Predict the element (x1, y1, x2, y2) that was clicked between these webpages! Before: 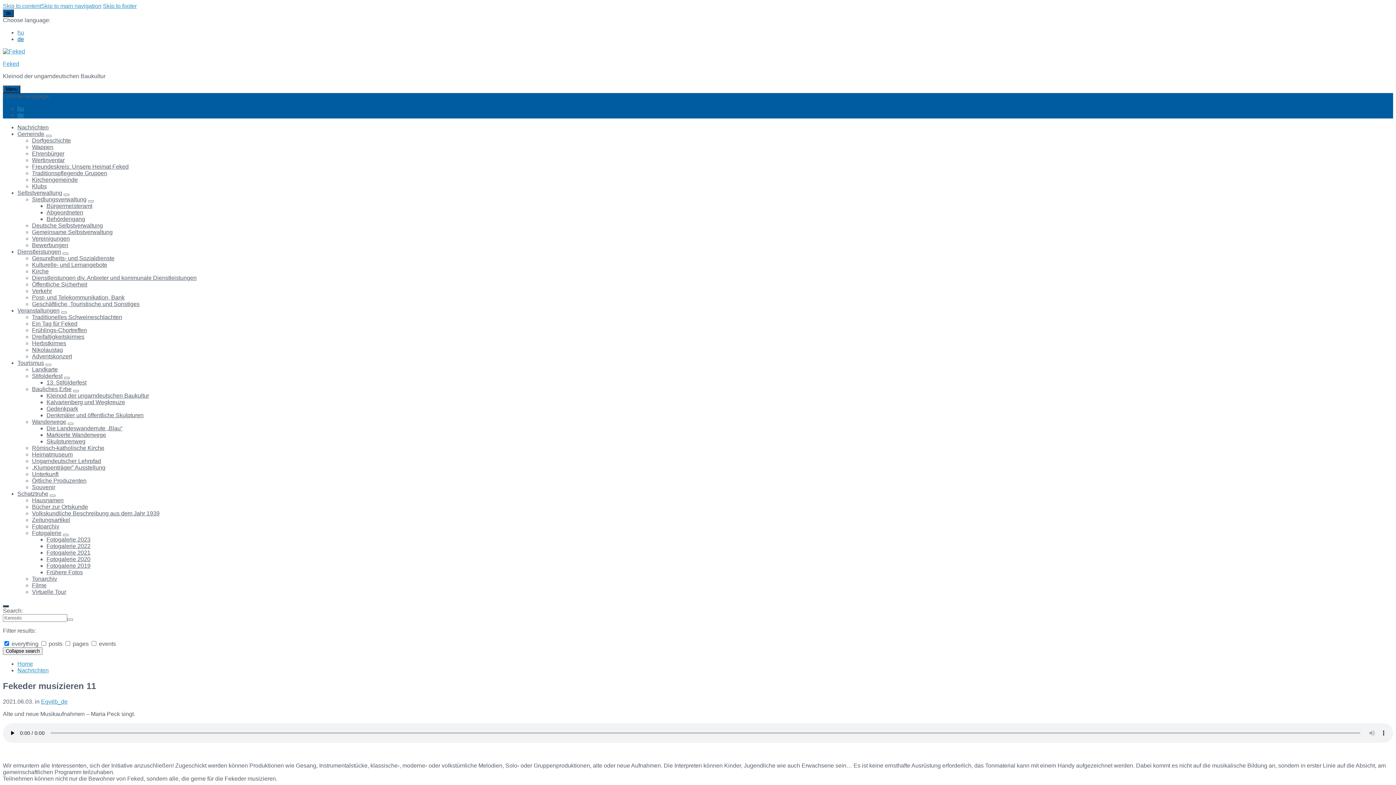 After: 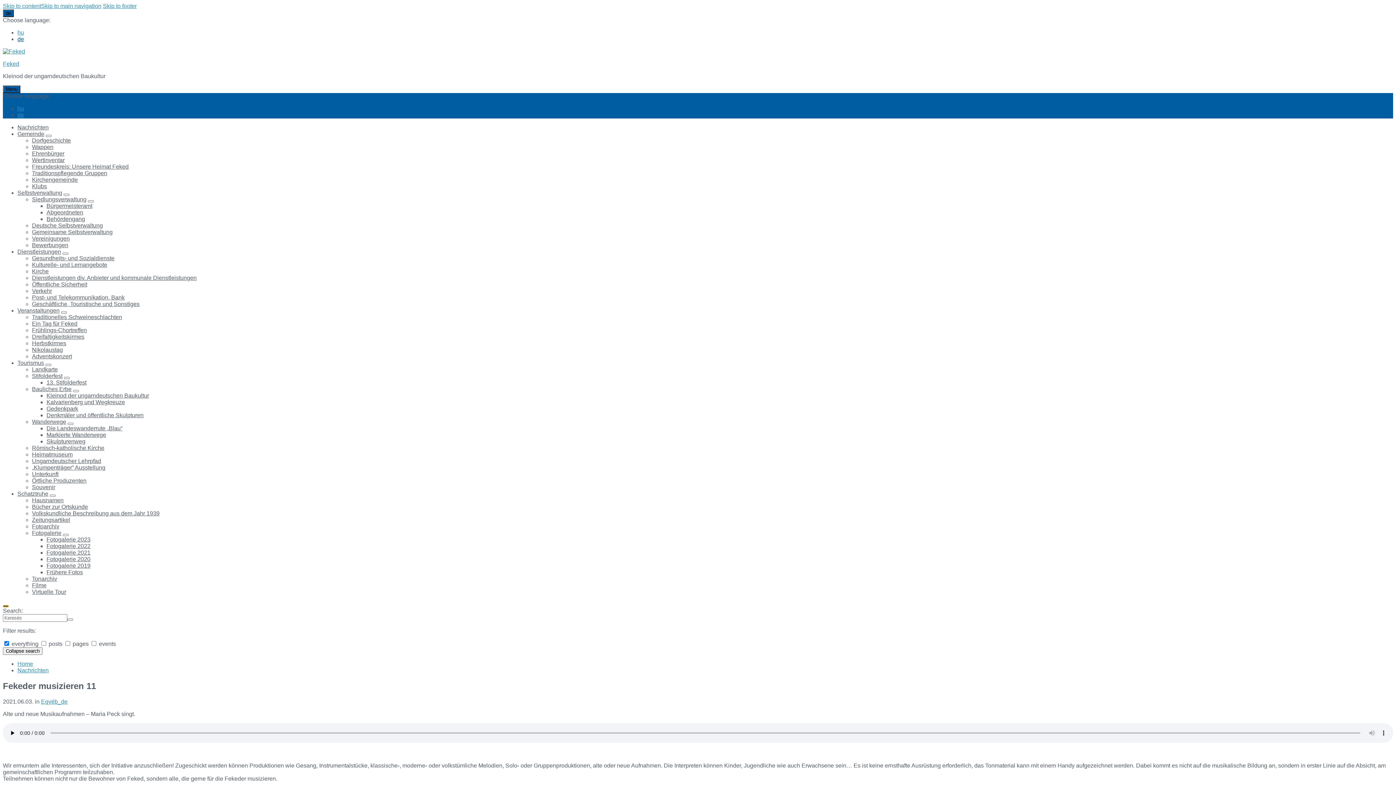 Action: bbox: (2, 605, 8, 607)